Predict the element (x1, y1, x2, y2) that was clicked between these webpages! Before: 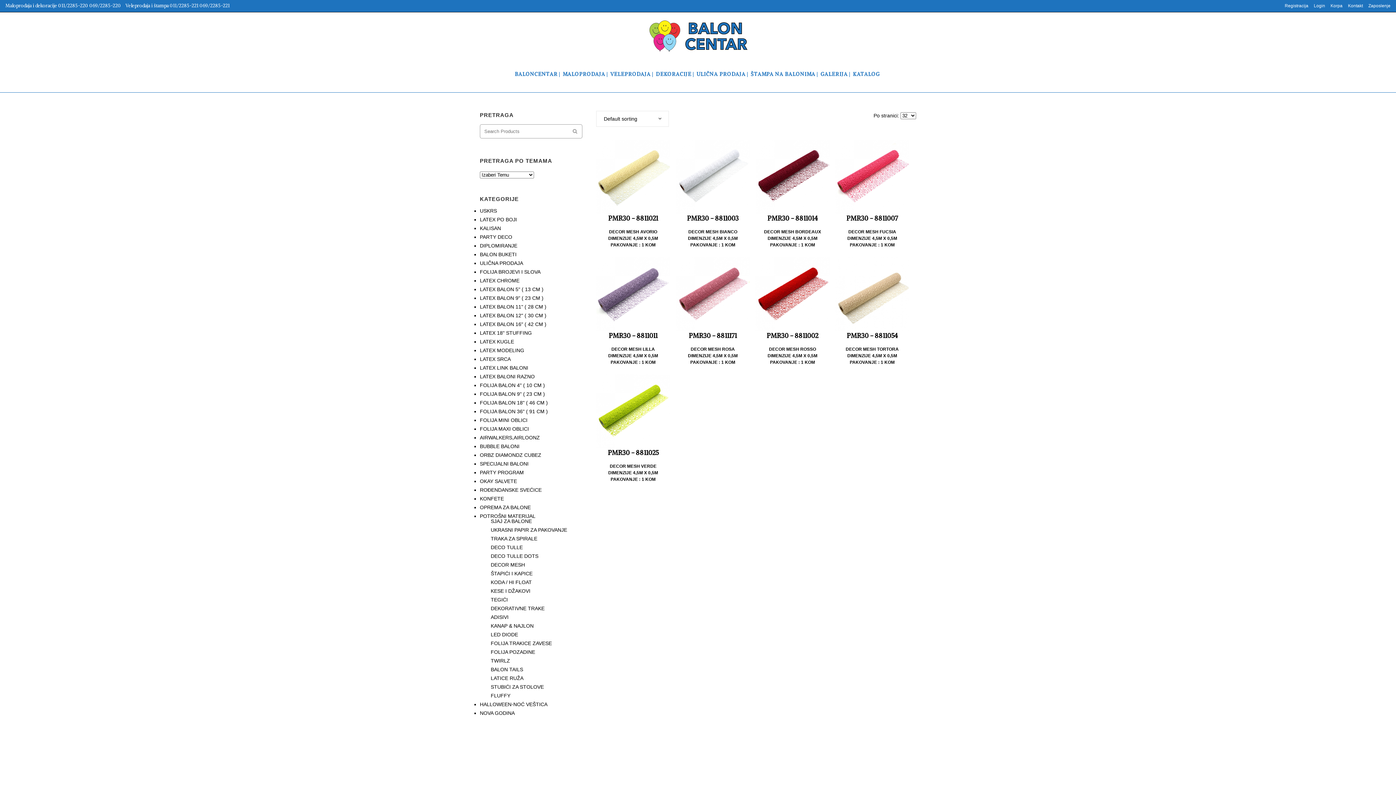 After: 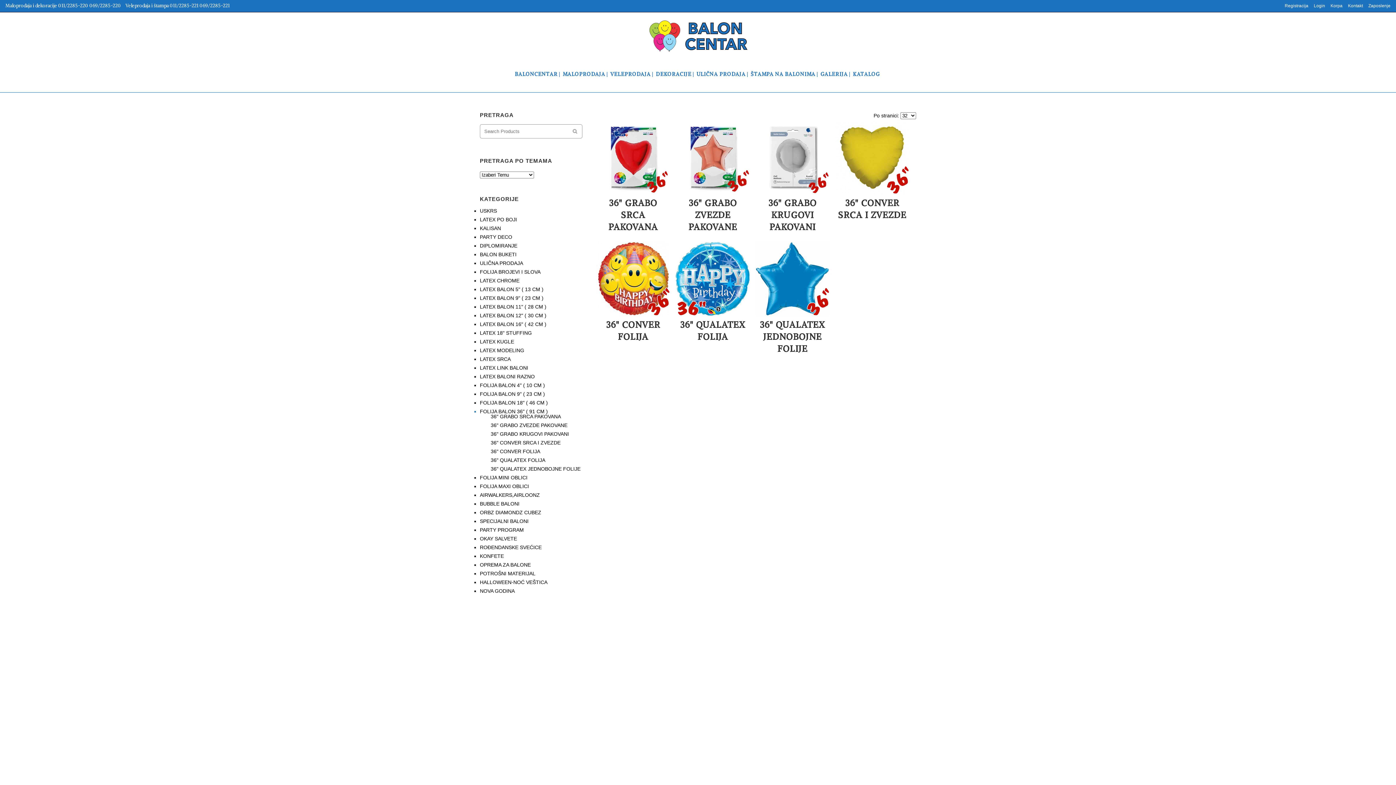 Action: bbox: (480, 408, 548, 414) label: FOLIJA BALON 36" ( 91 CM )